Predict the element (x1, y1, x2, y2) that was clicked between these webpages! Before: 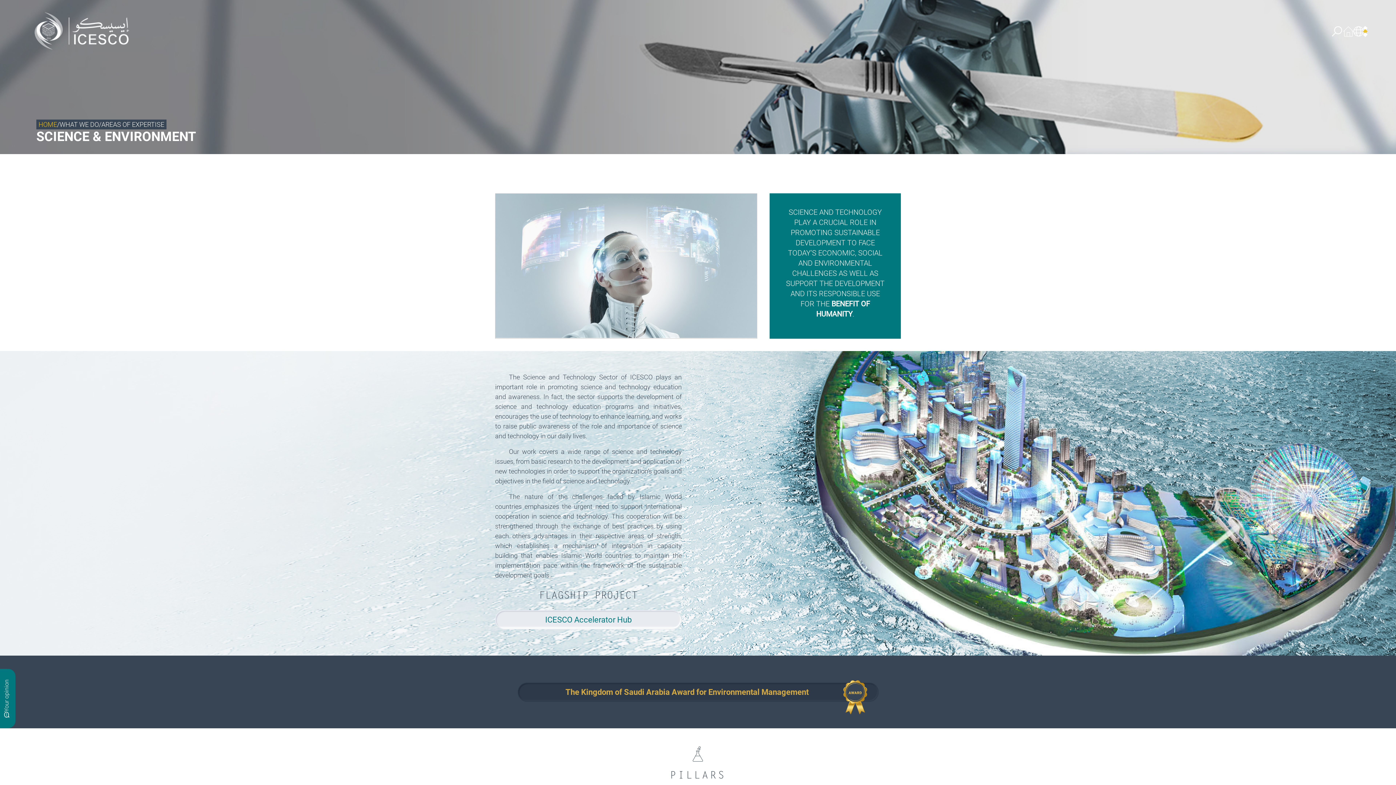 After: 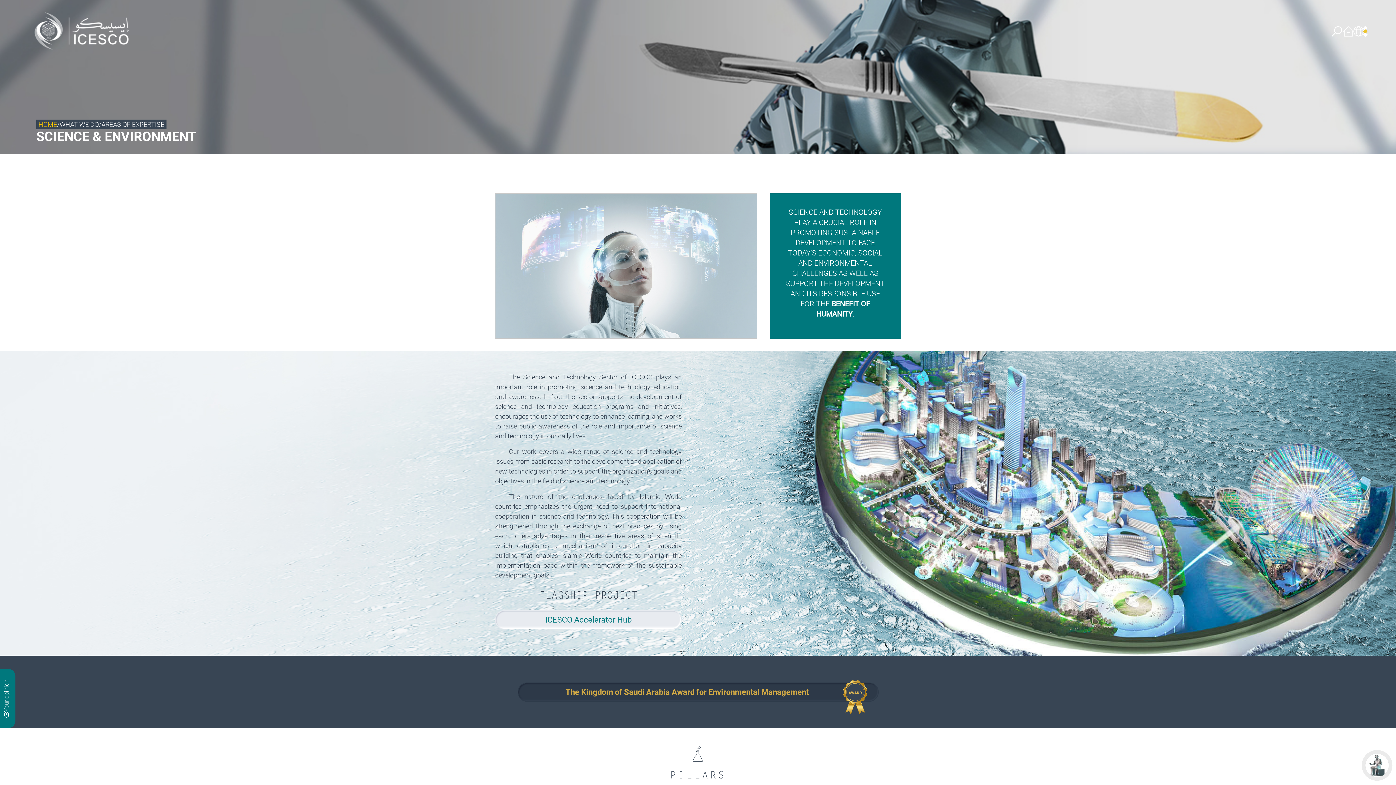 Action: bbox: (853, 164, 862, 181)